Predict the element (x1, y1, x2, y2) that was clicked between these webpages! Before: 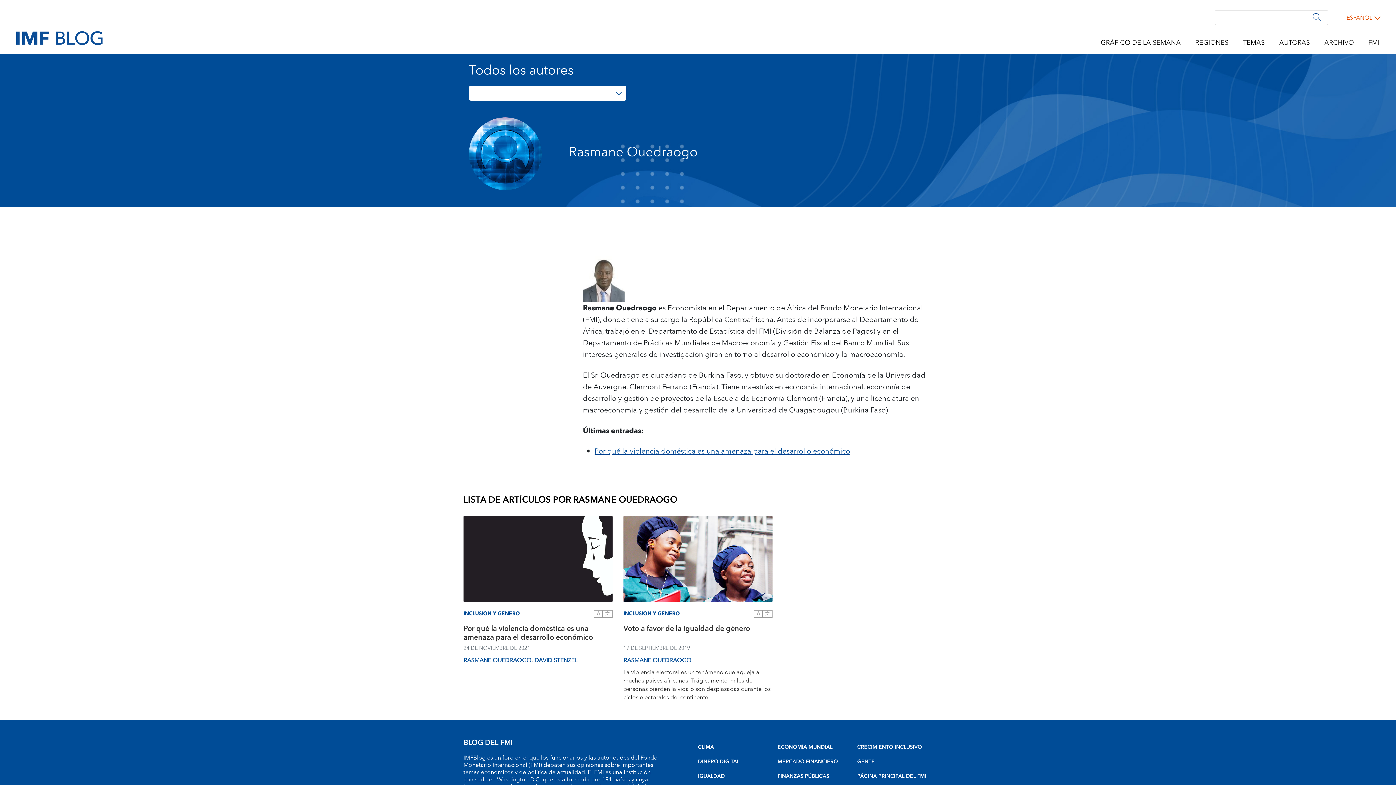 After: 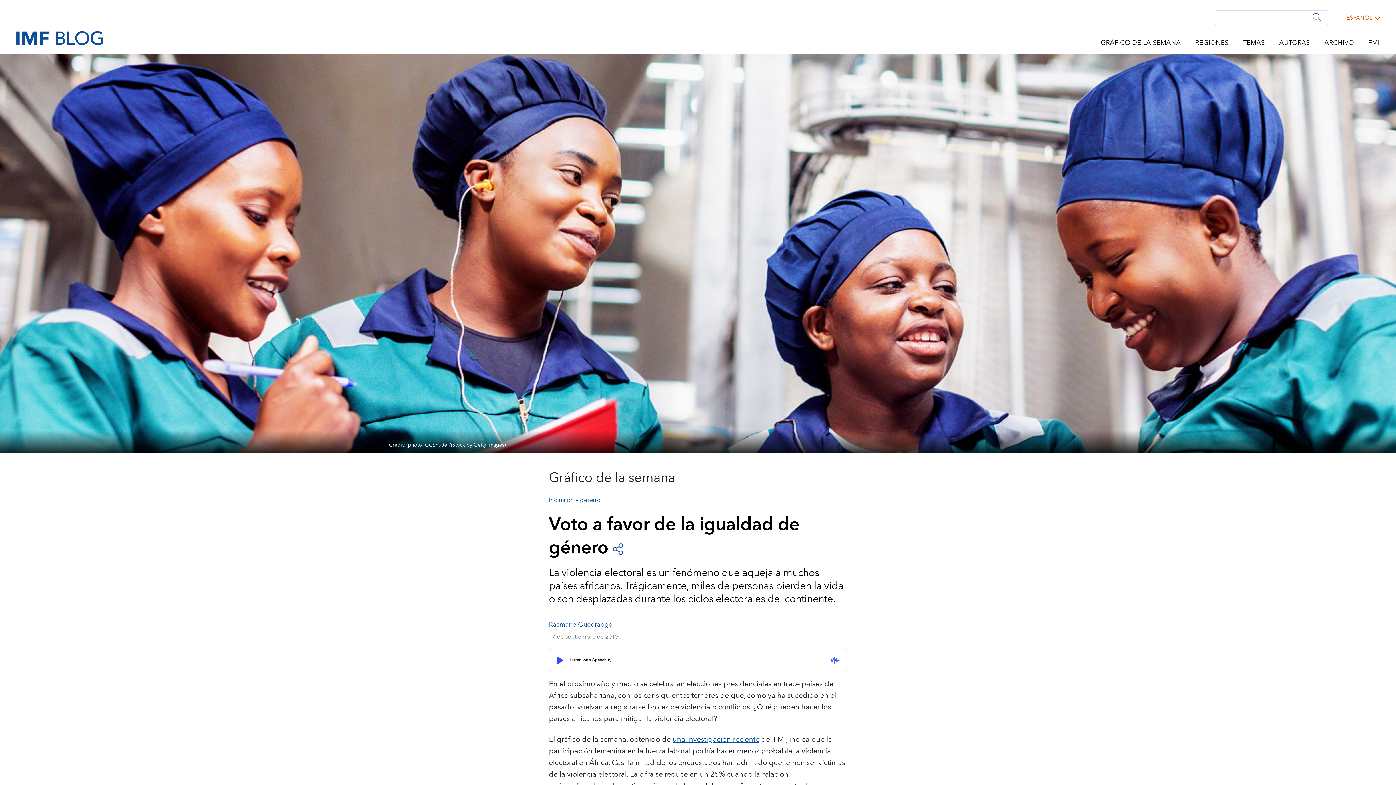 Action: label: Voto a favor de la igualdad de género bbox: (623, 624, 772, 644)